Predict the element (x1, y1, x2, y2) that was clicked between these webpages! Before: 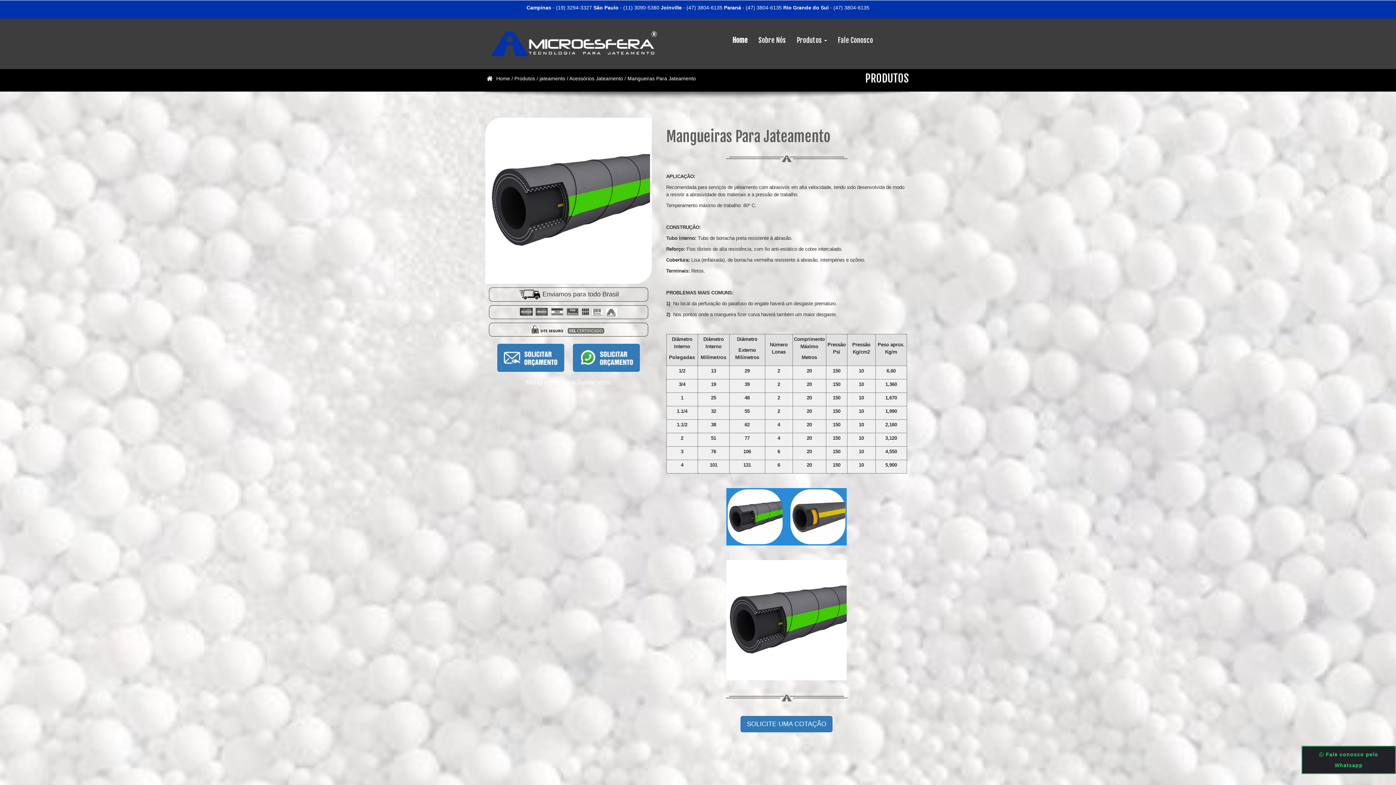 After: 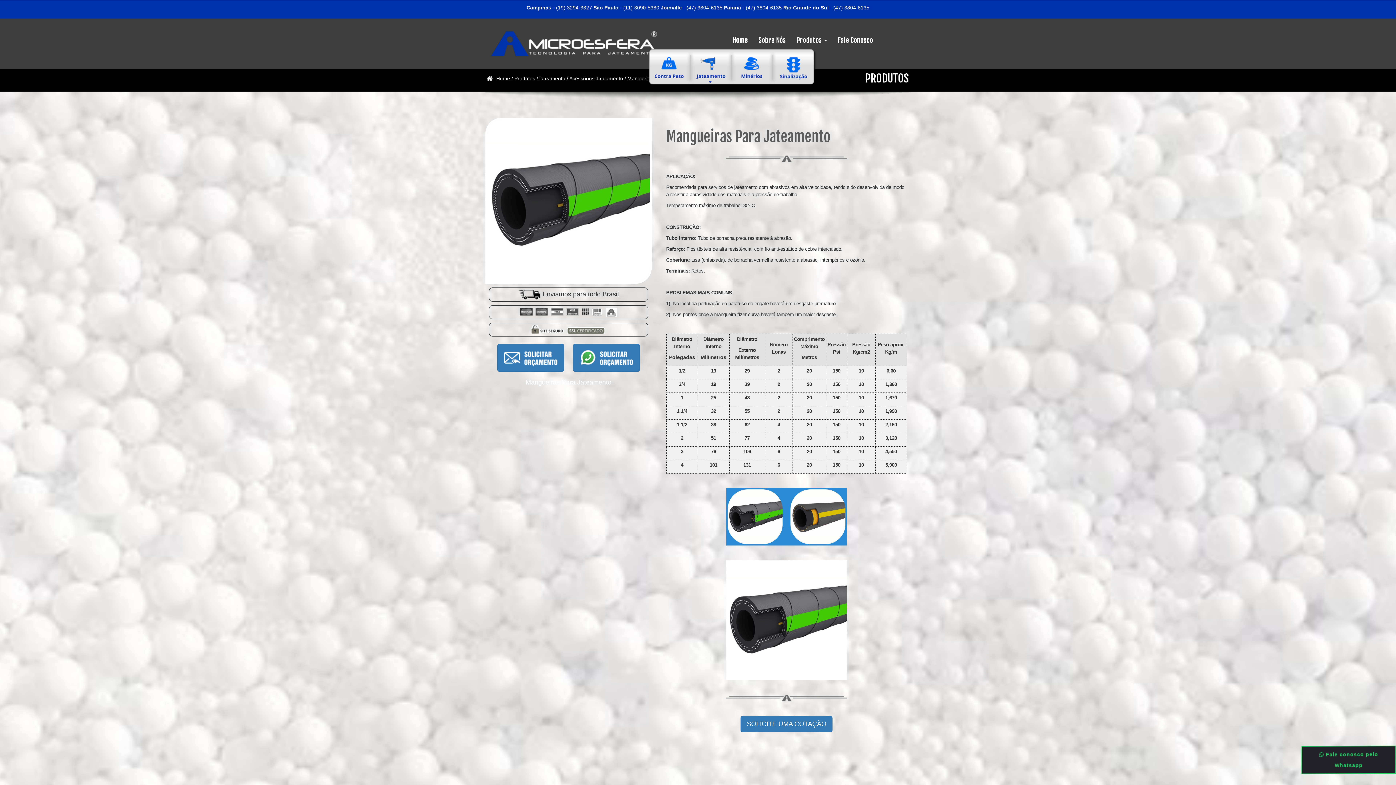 Action: bbox: (792, 40, 836, 45)